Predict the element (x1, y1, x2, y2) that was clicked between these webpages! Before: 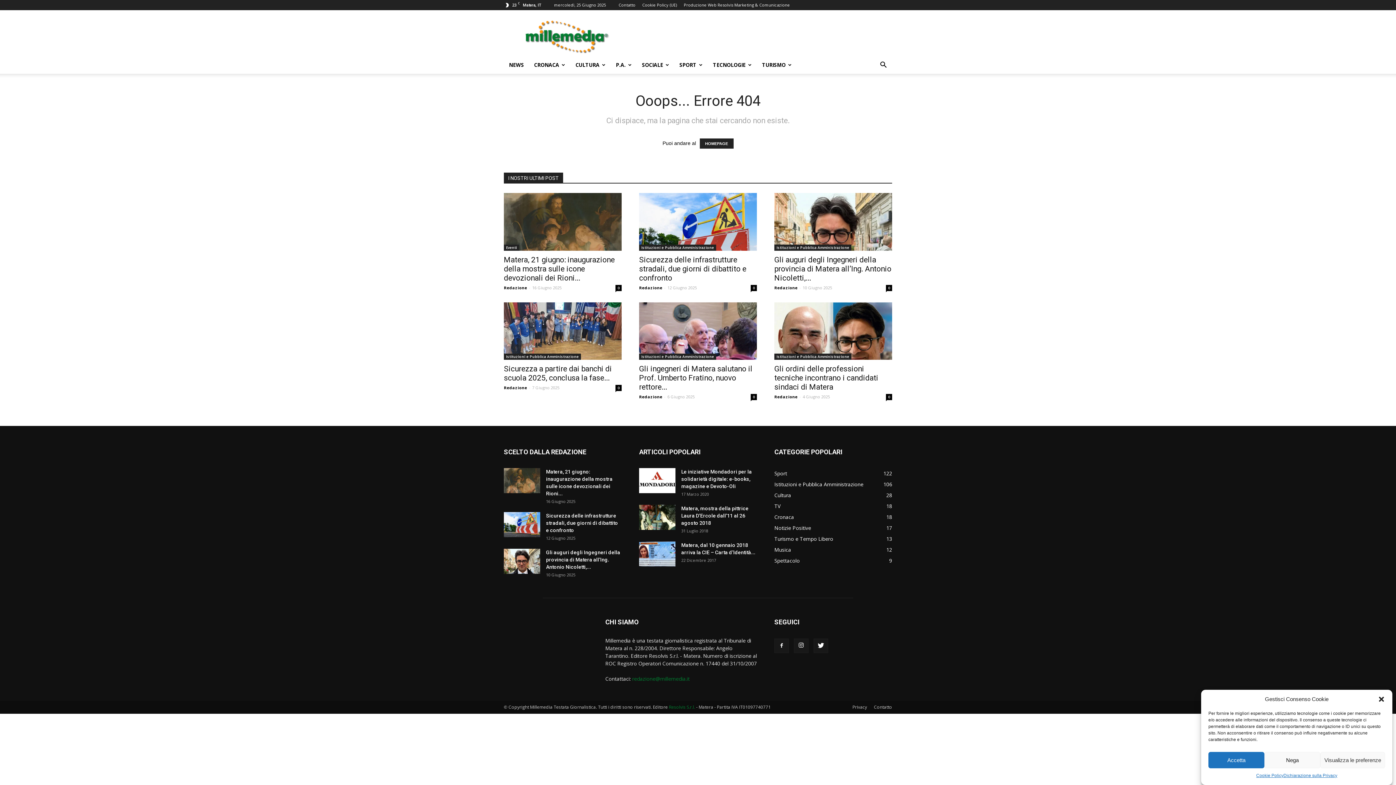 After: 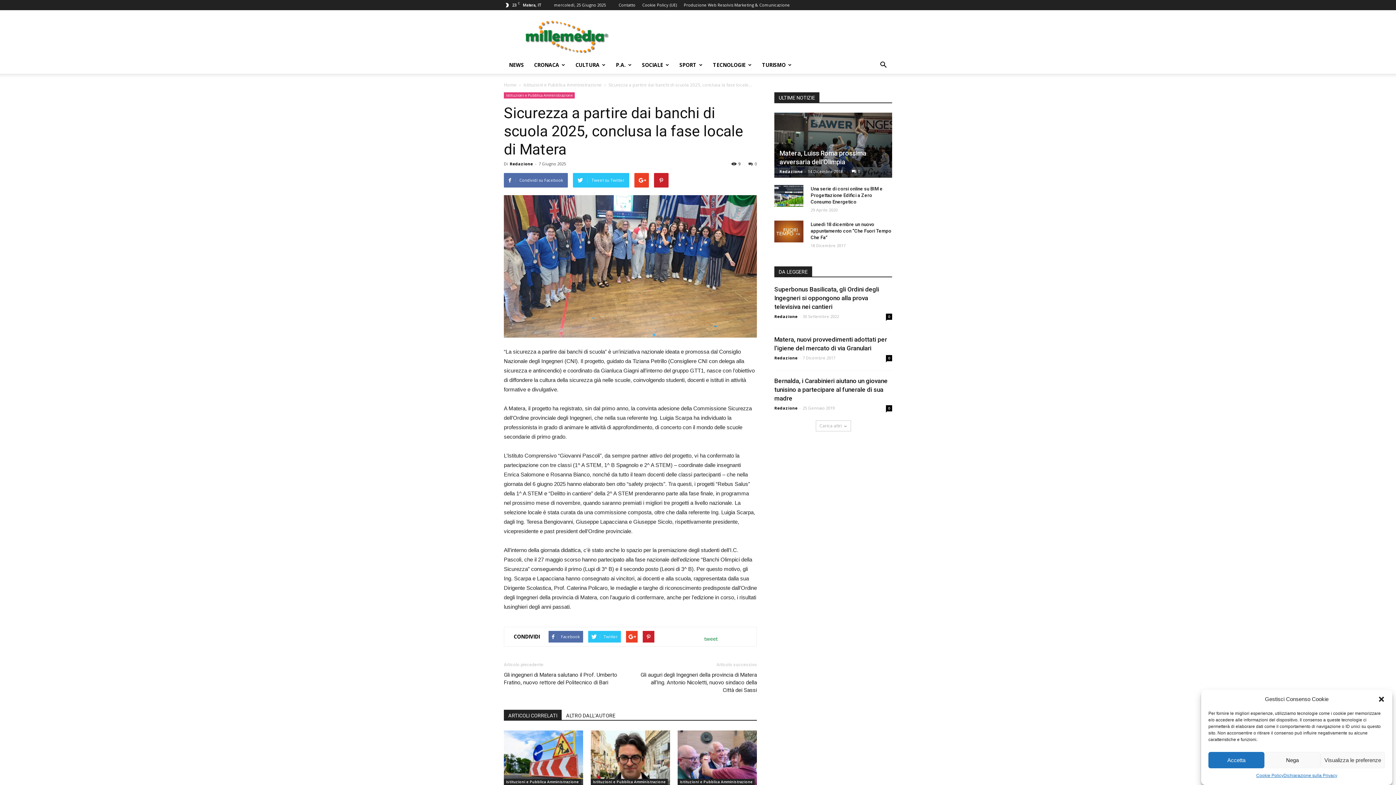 Action: bbox: (615, 385, 621, 391) label: 0